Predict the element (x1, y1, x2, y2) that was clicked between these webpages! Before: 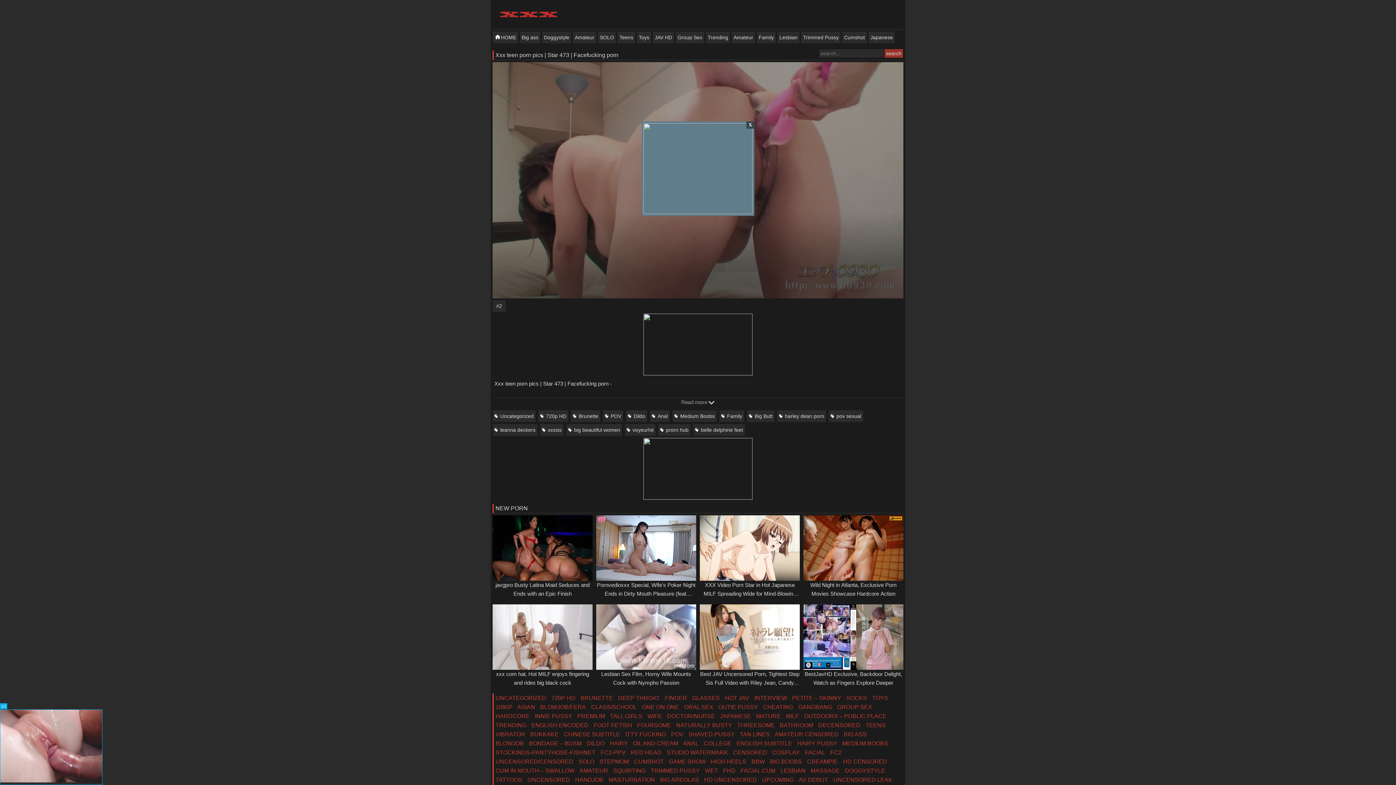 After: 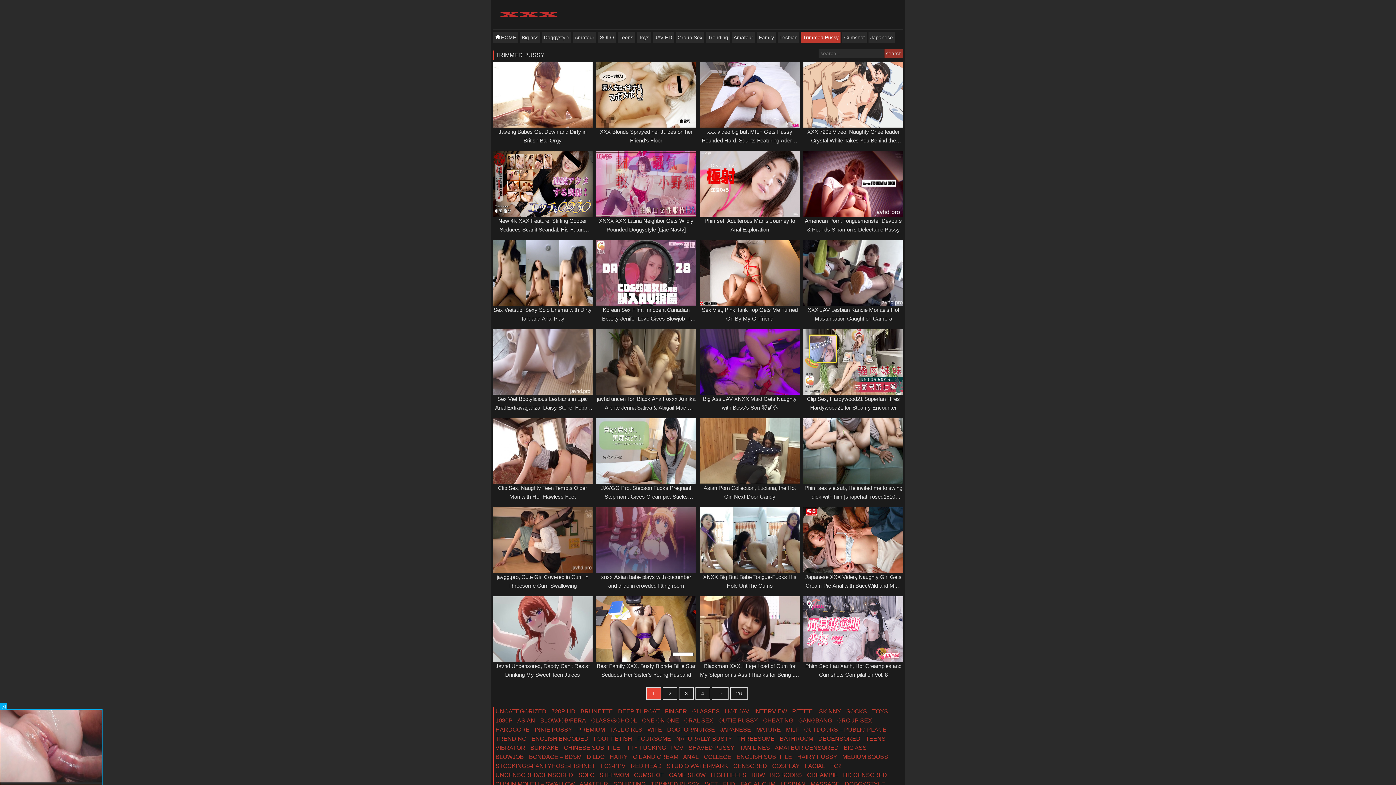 Action: bbox: (801, 31, 840, 43) label: Trimmed Pussy